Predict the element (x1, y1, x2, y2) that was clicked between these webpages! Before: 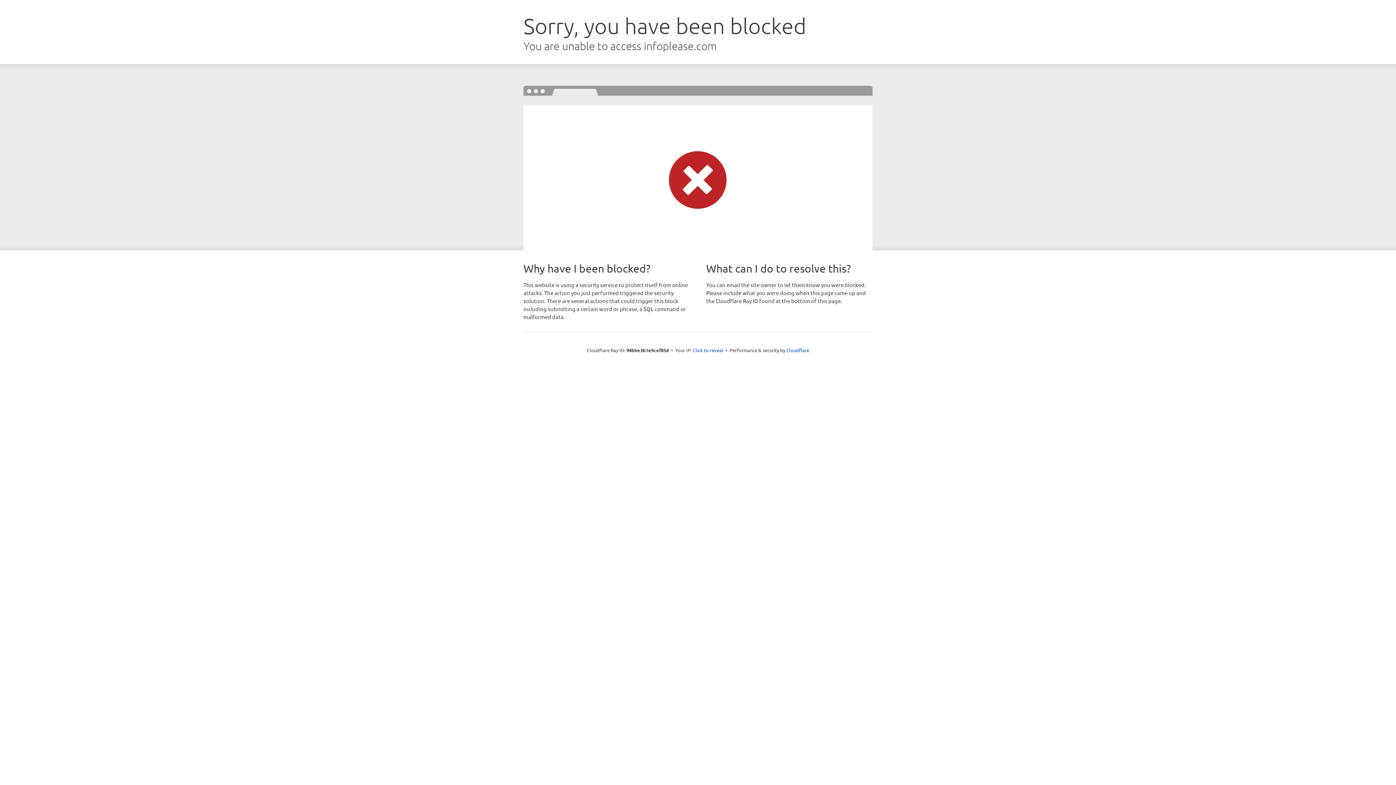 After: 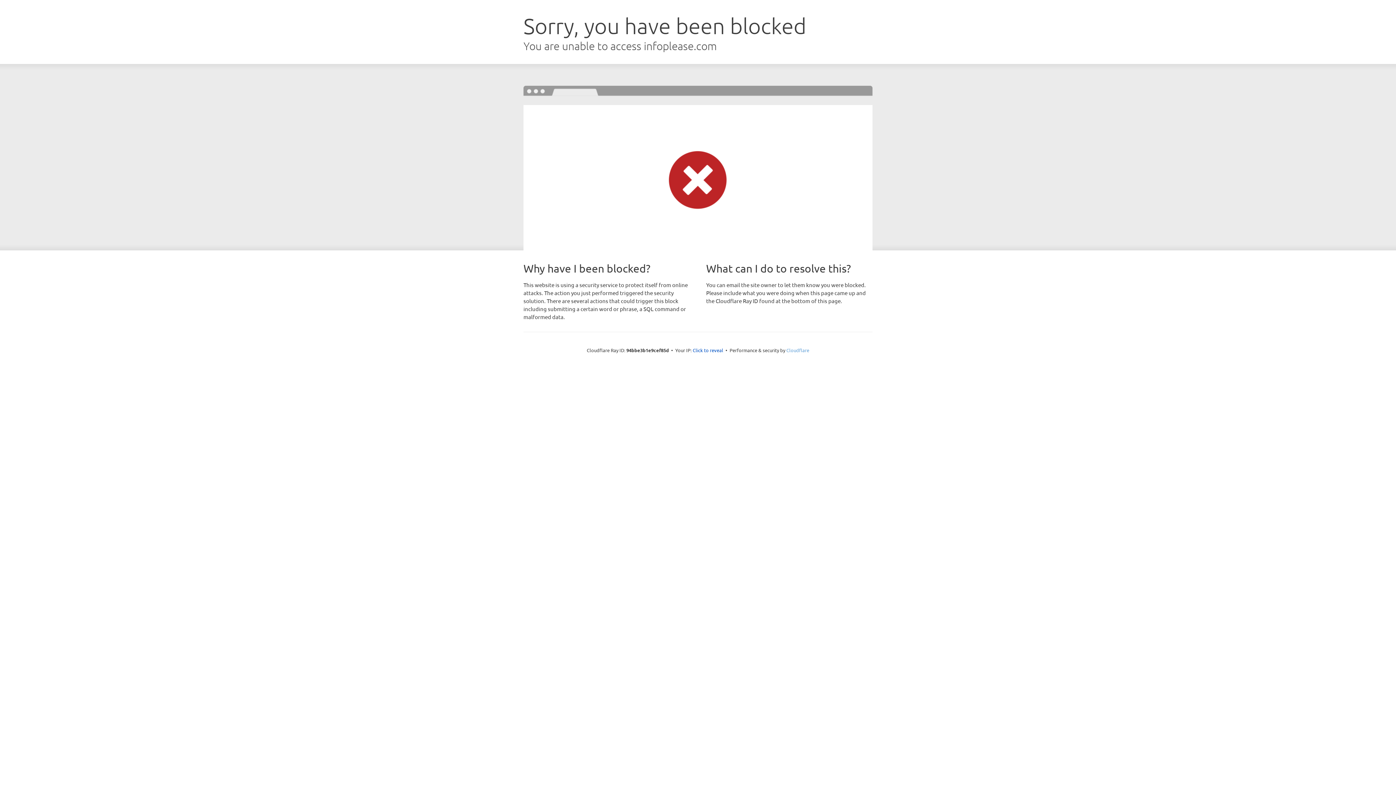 Action: bbox: (786, 347, 809, 353) label: Cloudflare